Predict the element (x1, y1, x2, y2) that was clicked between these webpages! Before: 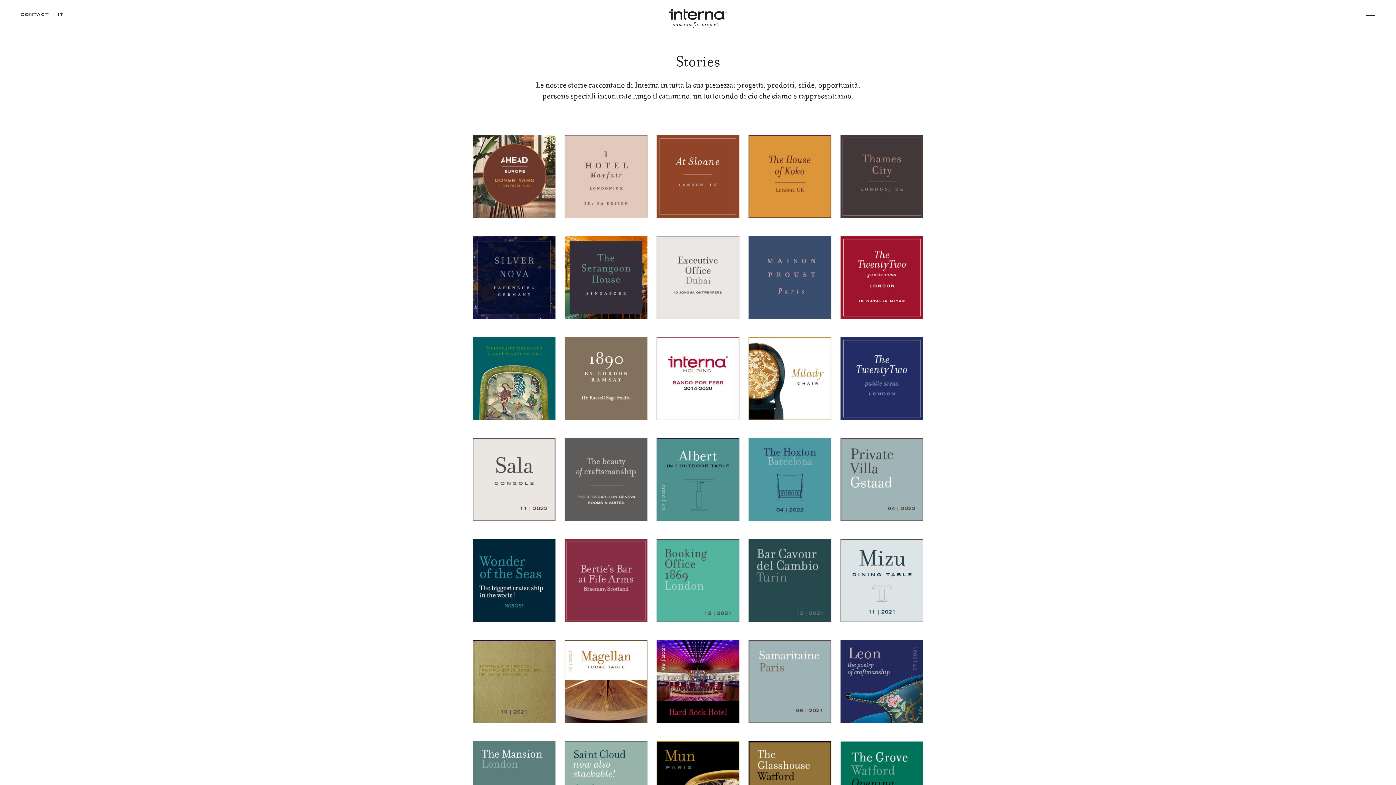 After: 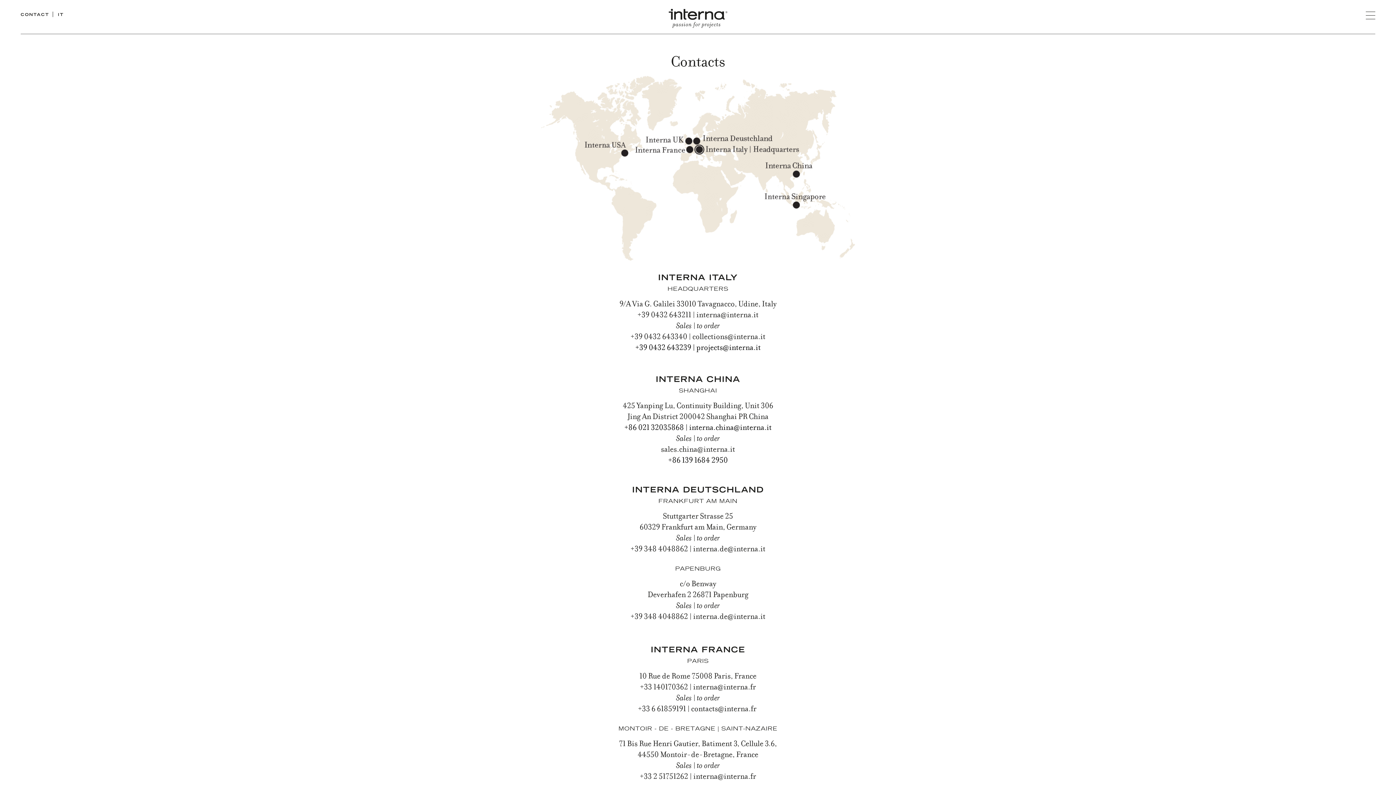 Action: label: CONTACT bbox: (20, 13, 49, 17)